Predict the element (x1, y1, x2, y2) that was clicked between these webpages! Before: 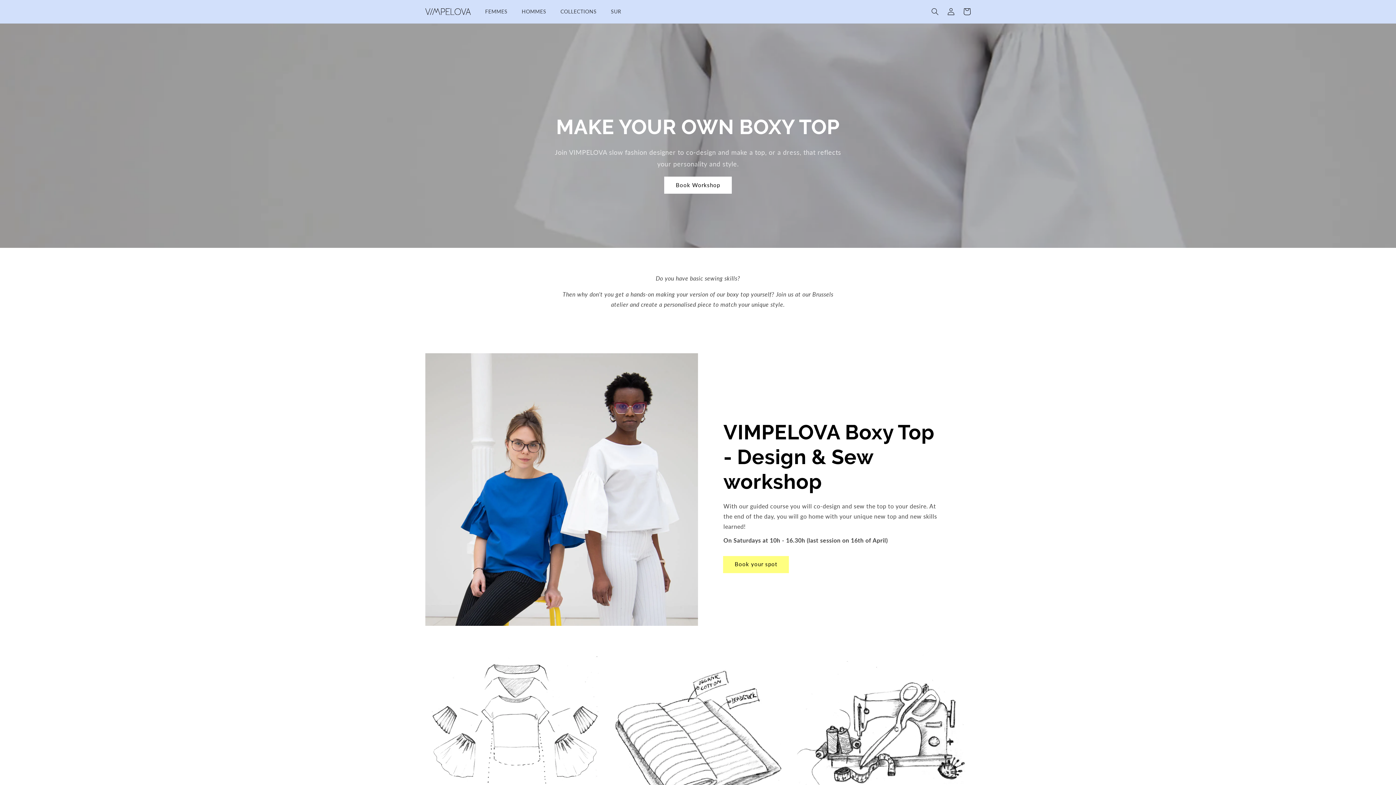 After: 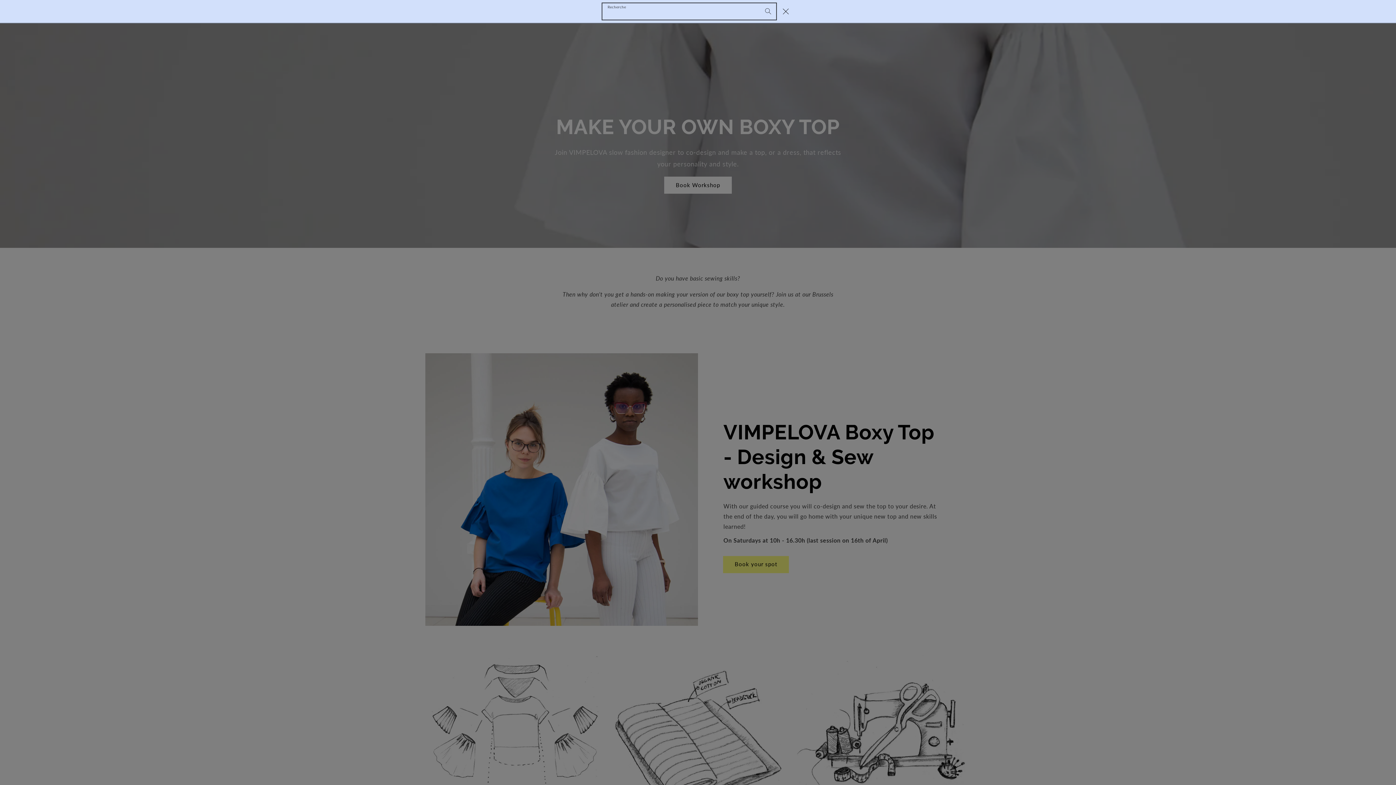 Action: bbox: (927, 3, 943, 19) label: Recherche